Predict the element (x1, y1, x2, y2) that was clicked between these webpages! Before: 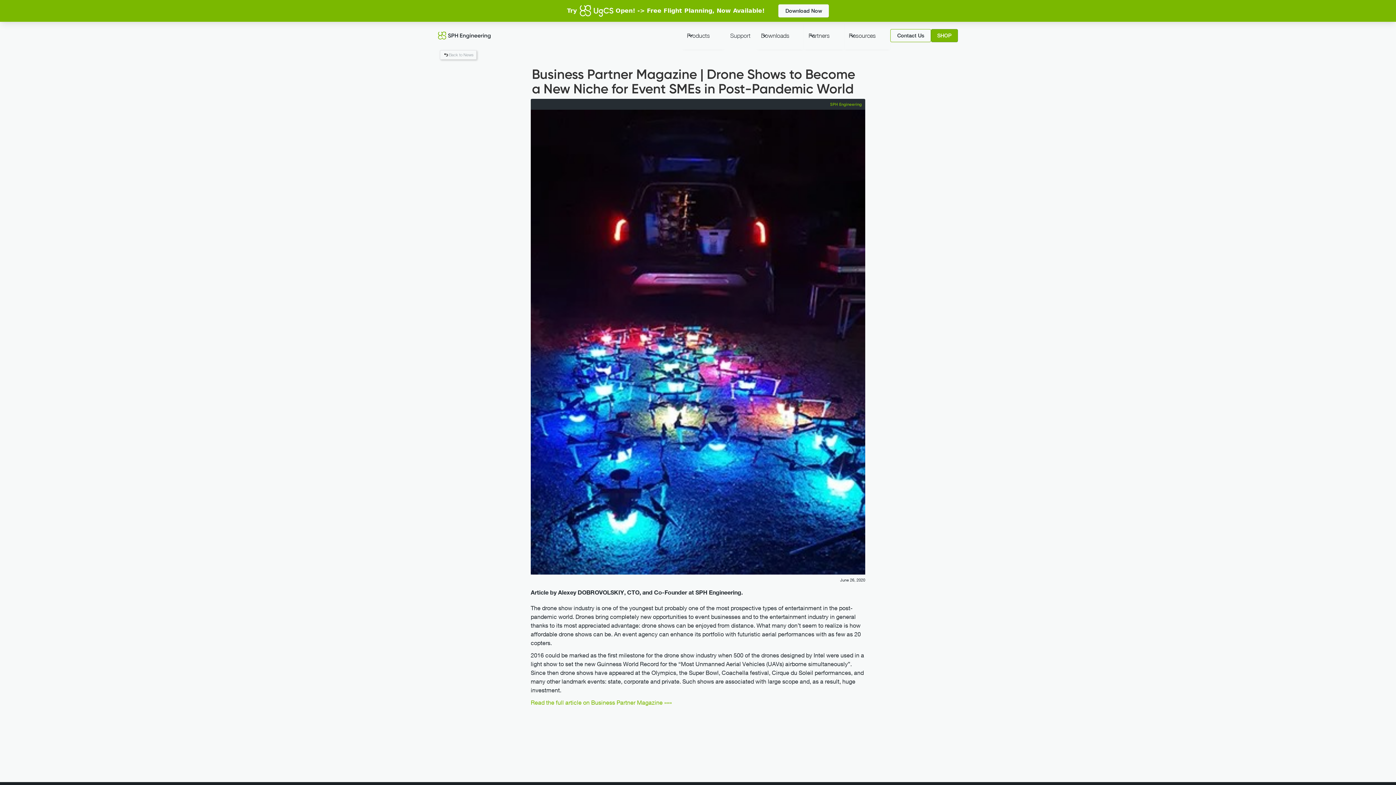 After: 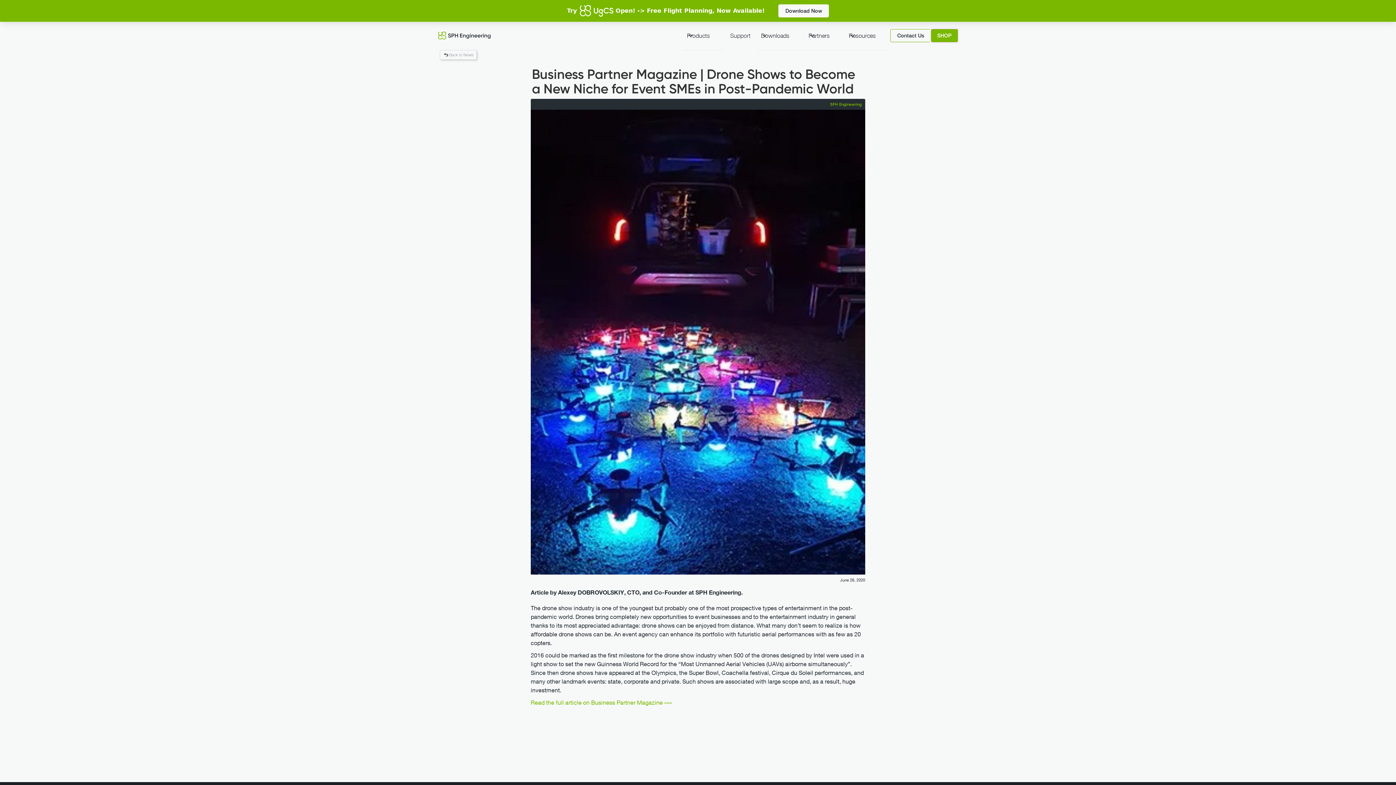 Action: label: SHOP bbox: (931, 29, 958, 42)